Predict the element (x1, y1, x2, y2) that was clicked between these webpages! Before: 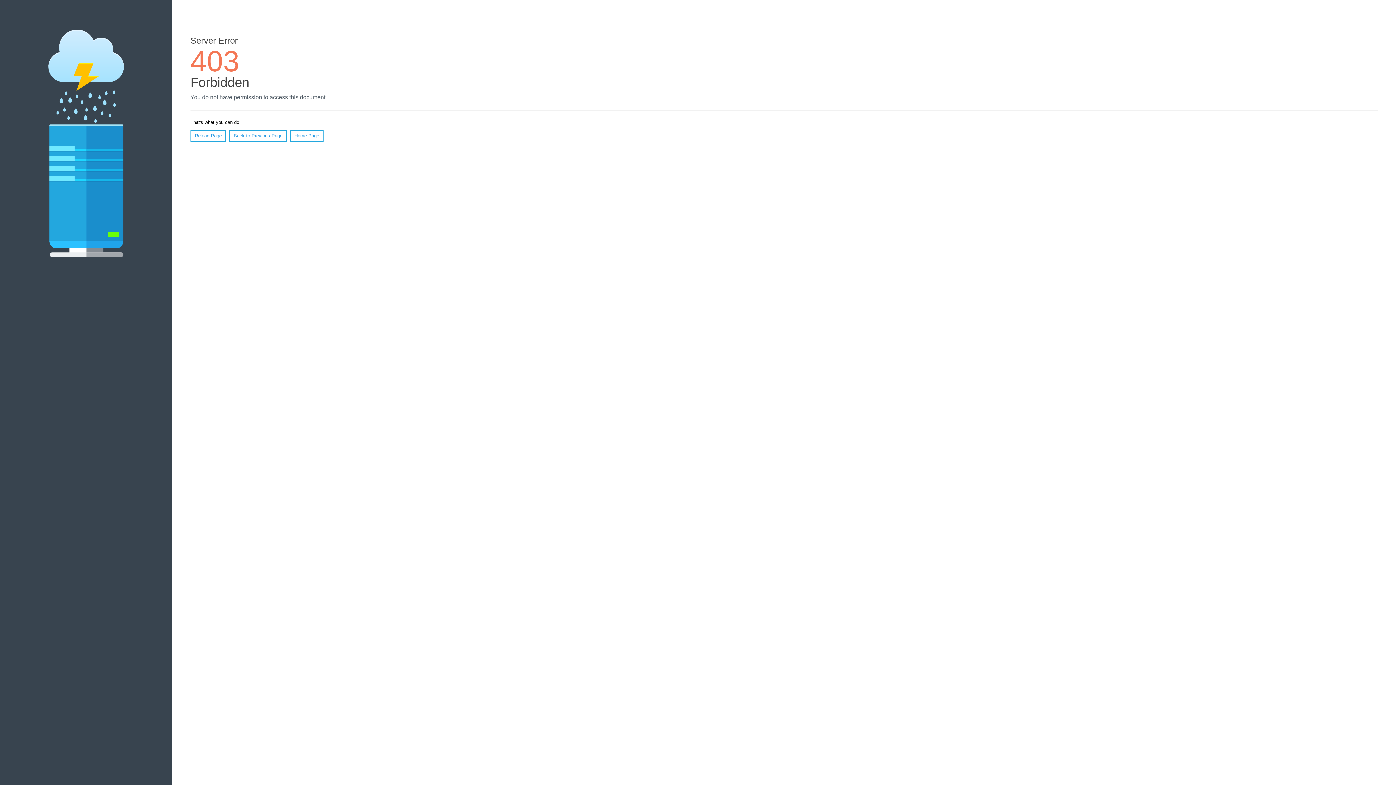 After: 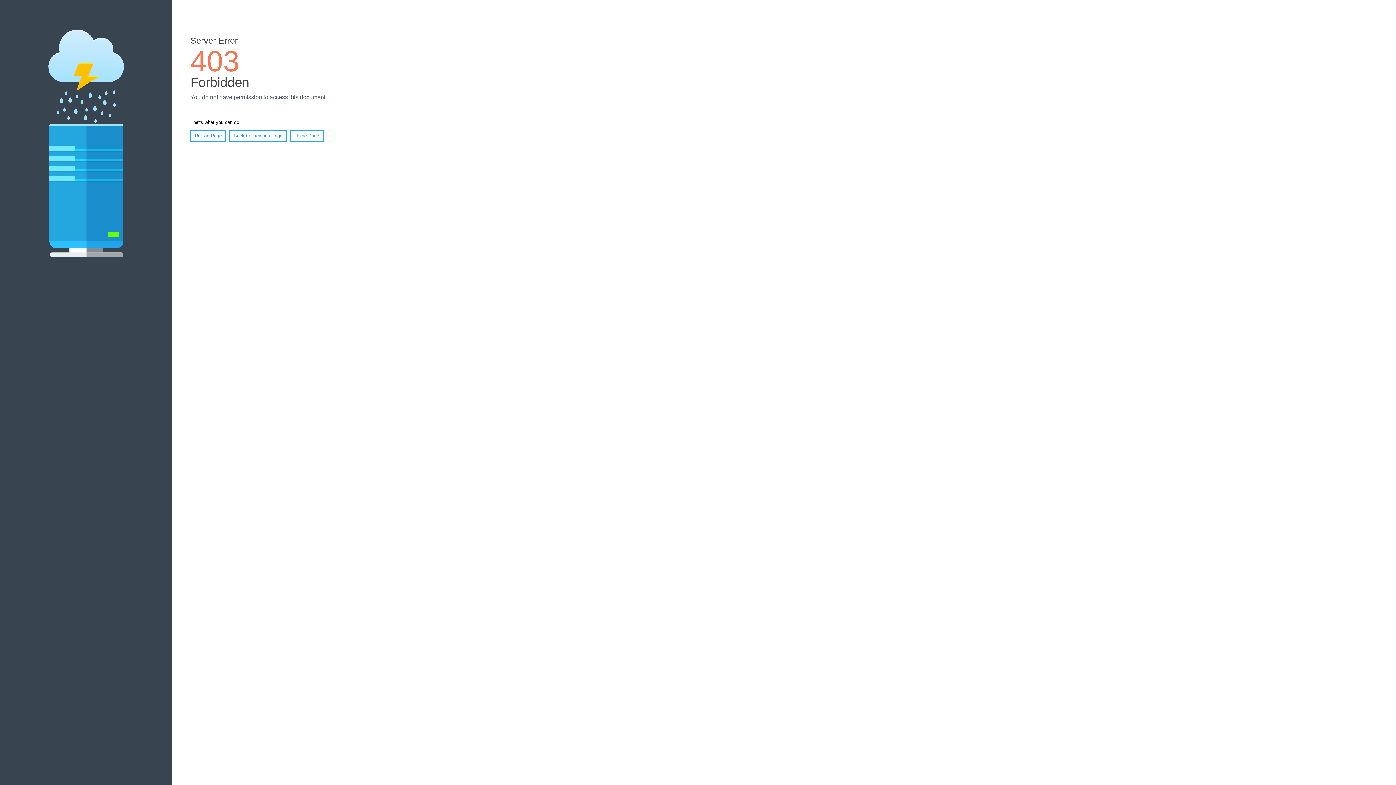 Action: bbox: (290, 130, 323, 141) label: Home Page